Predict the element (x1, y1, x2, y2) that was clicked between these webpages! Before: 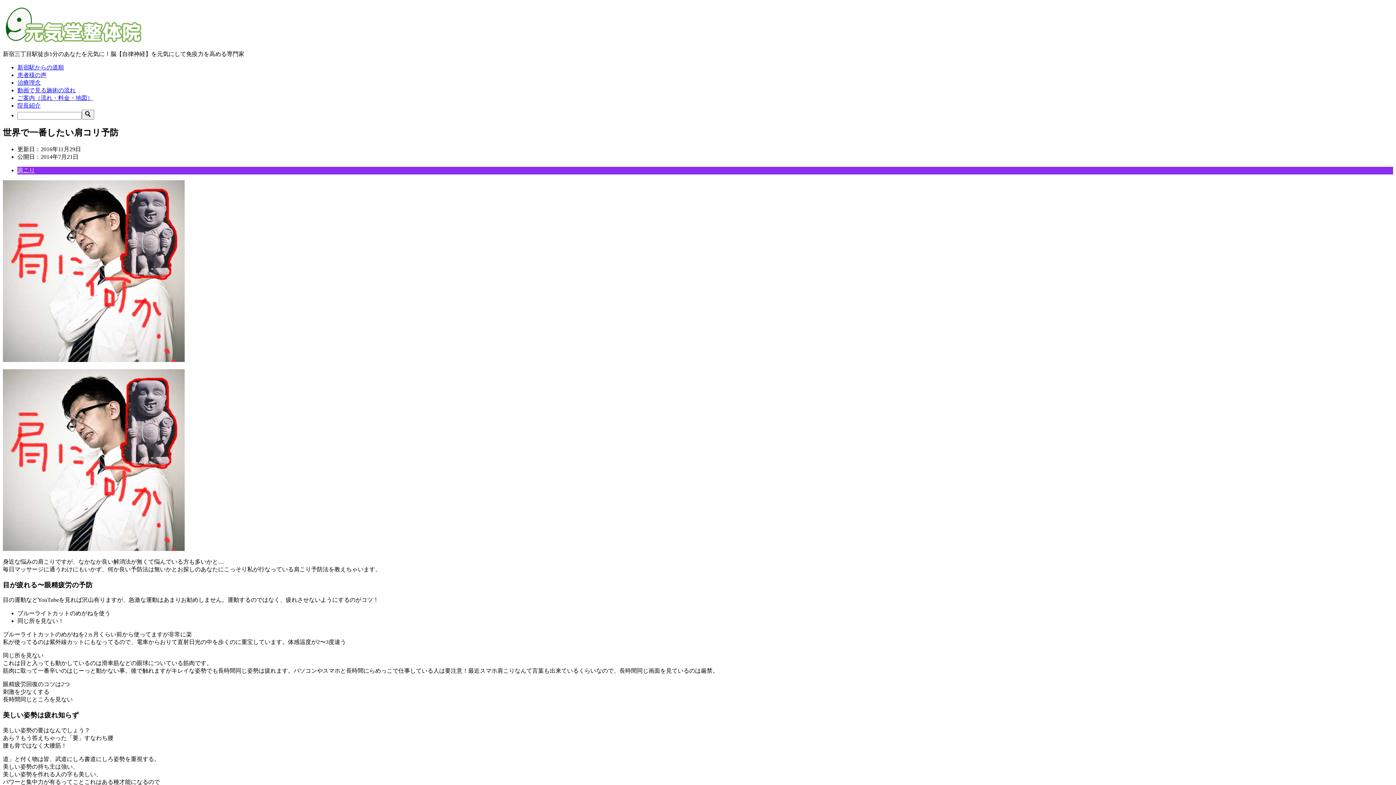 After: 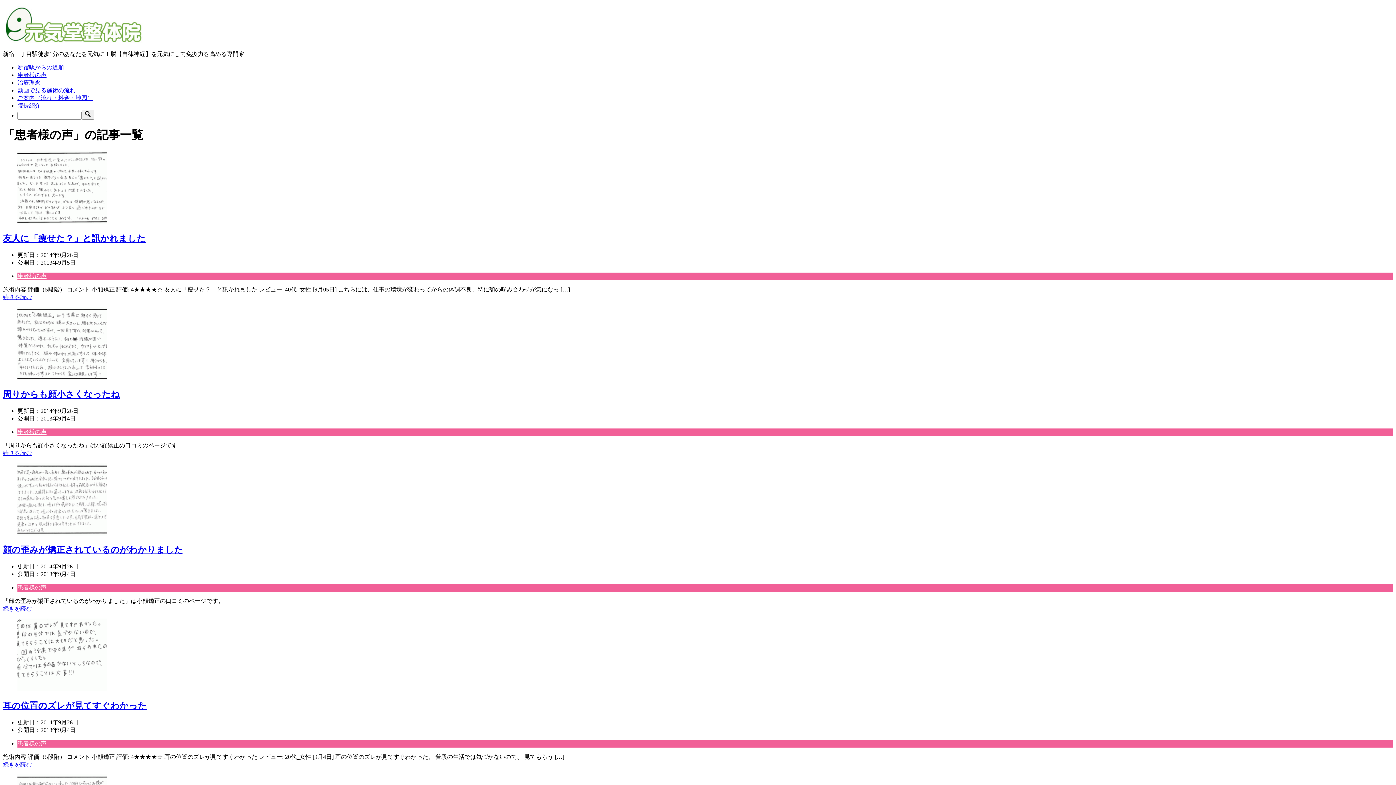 Action: bbox: (17, 72, 46, 78) label: 患者様の声